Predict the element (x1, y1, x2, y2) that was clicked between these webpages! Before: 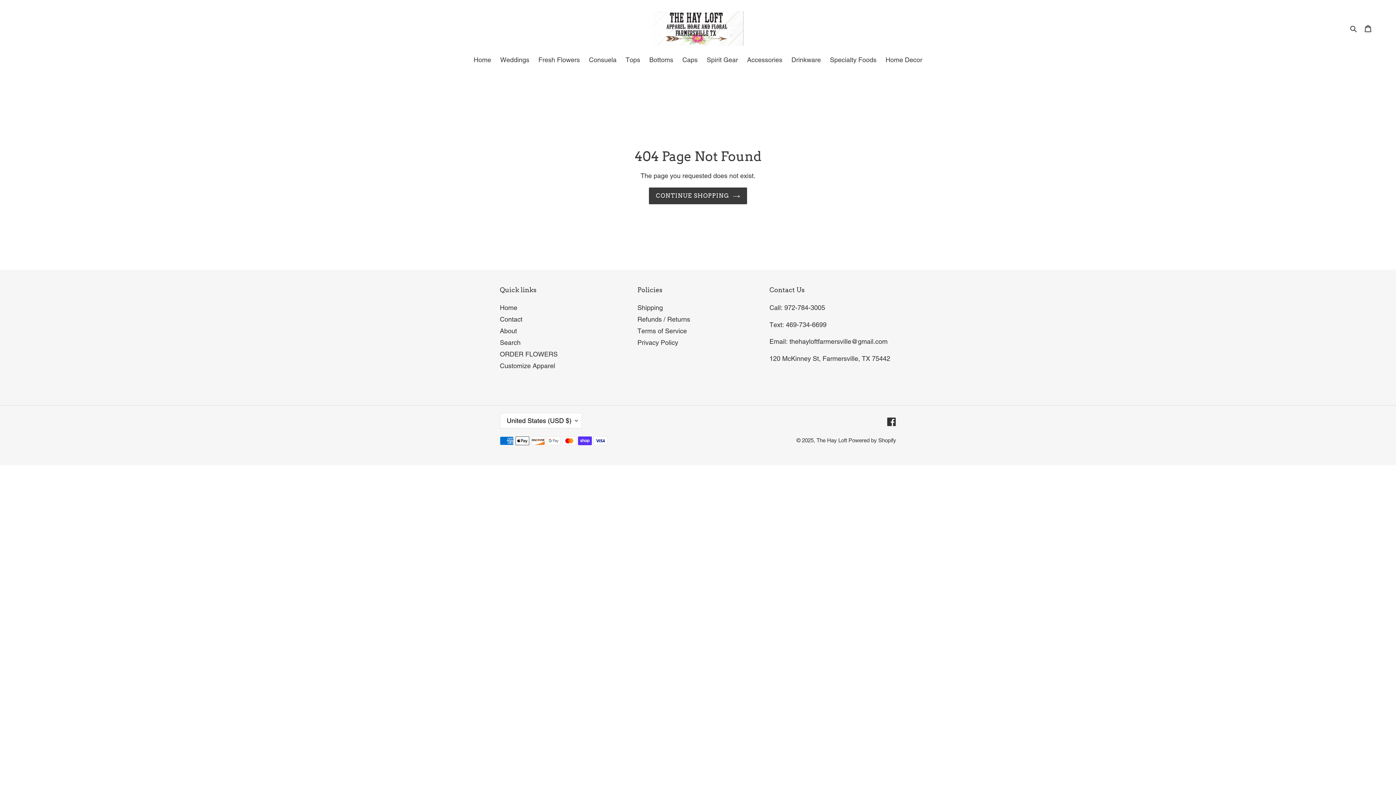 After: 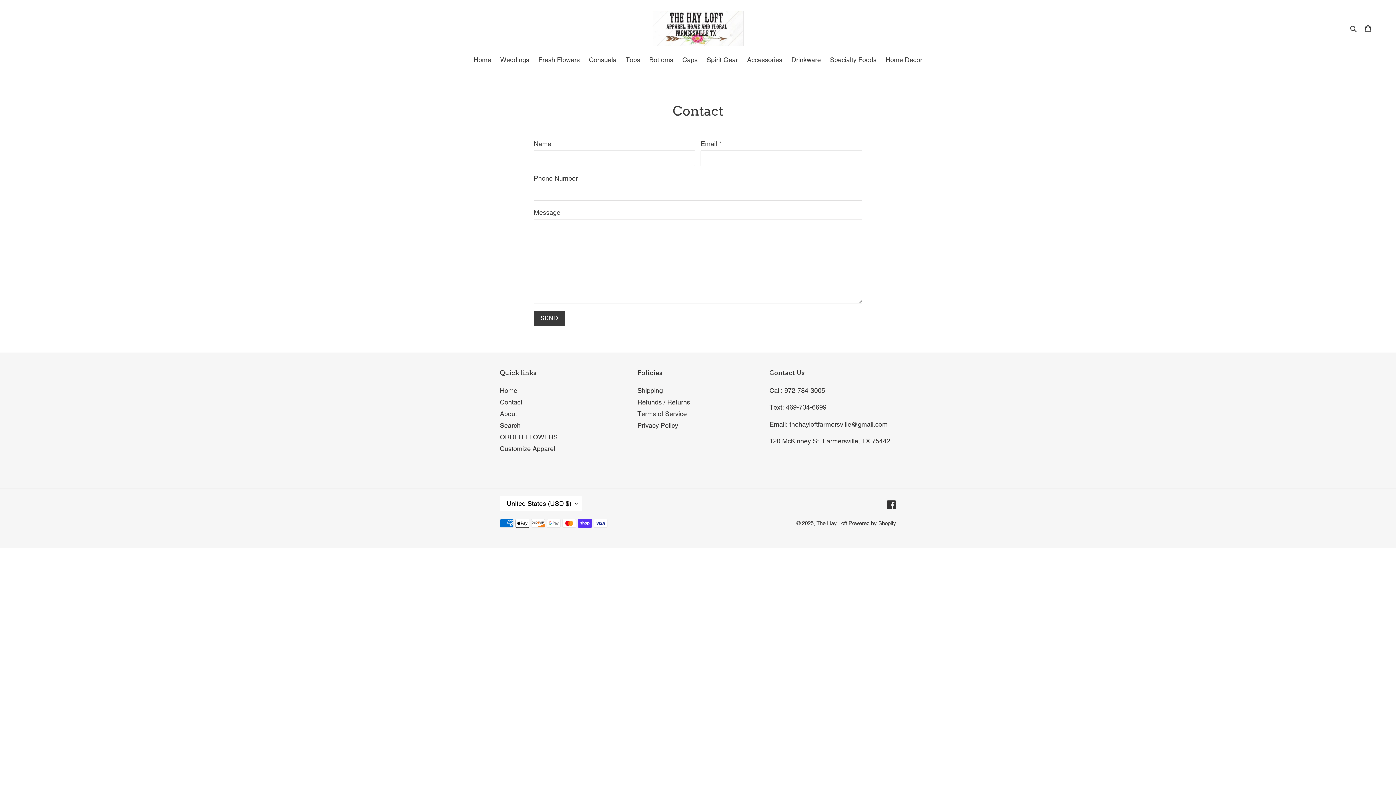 Action: label: ORDER FLOWERS bbox: (500, 350, 557, 358)